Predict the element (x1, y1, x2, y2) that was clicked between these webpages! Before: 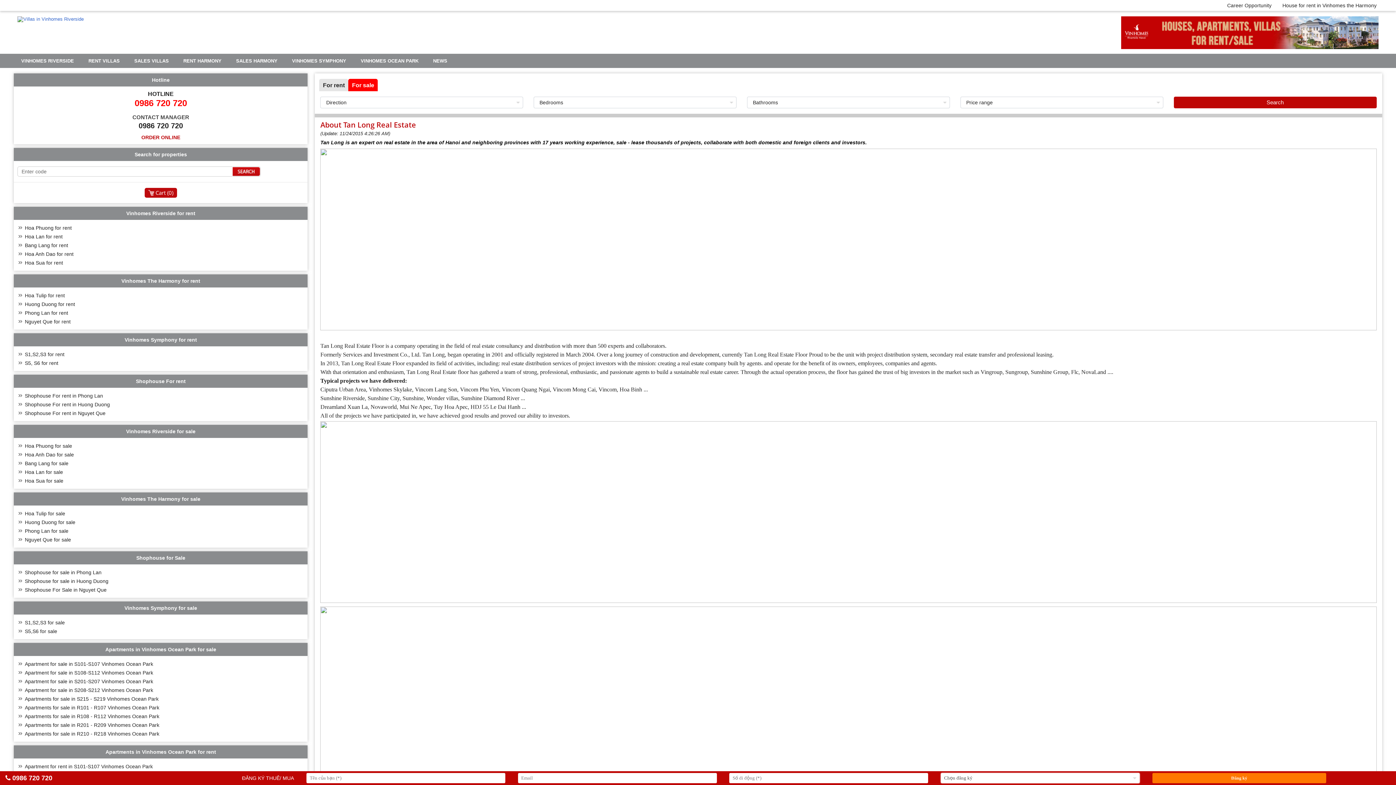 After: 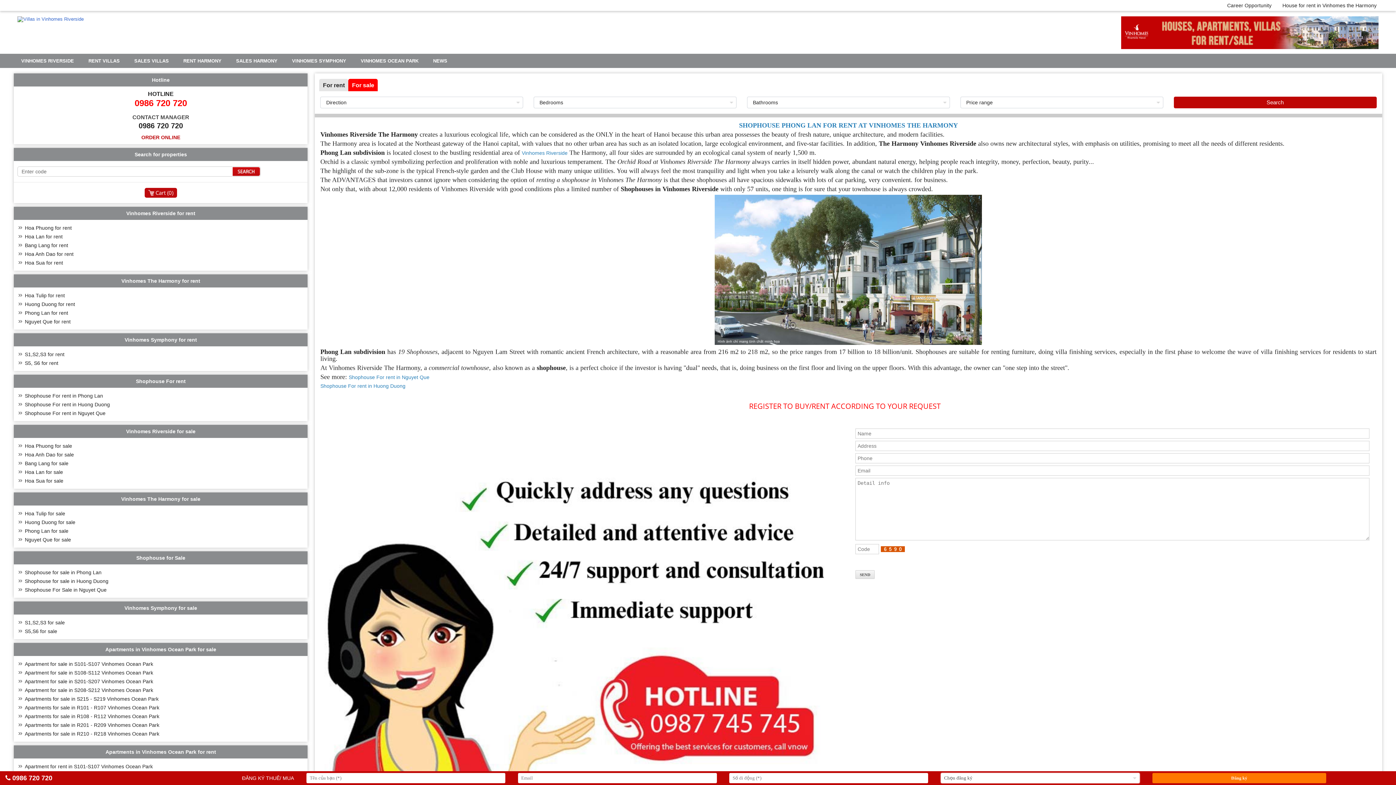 Action: label: Shophouse For rent in Phong Lan bbox: (24, 393, 103, 398)